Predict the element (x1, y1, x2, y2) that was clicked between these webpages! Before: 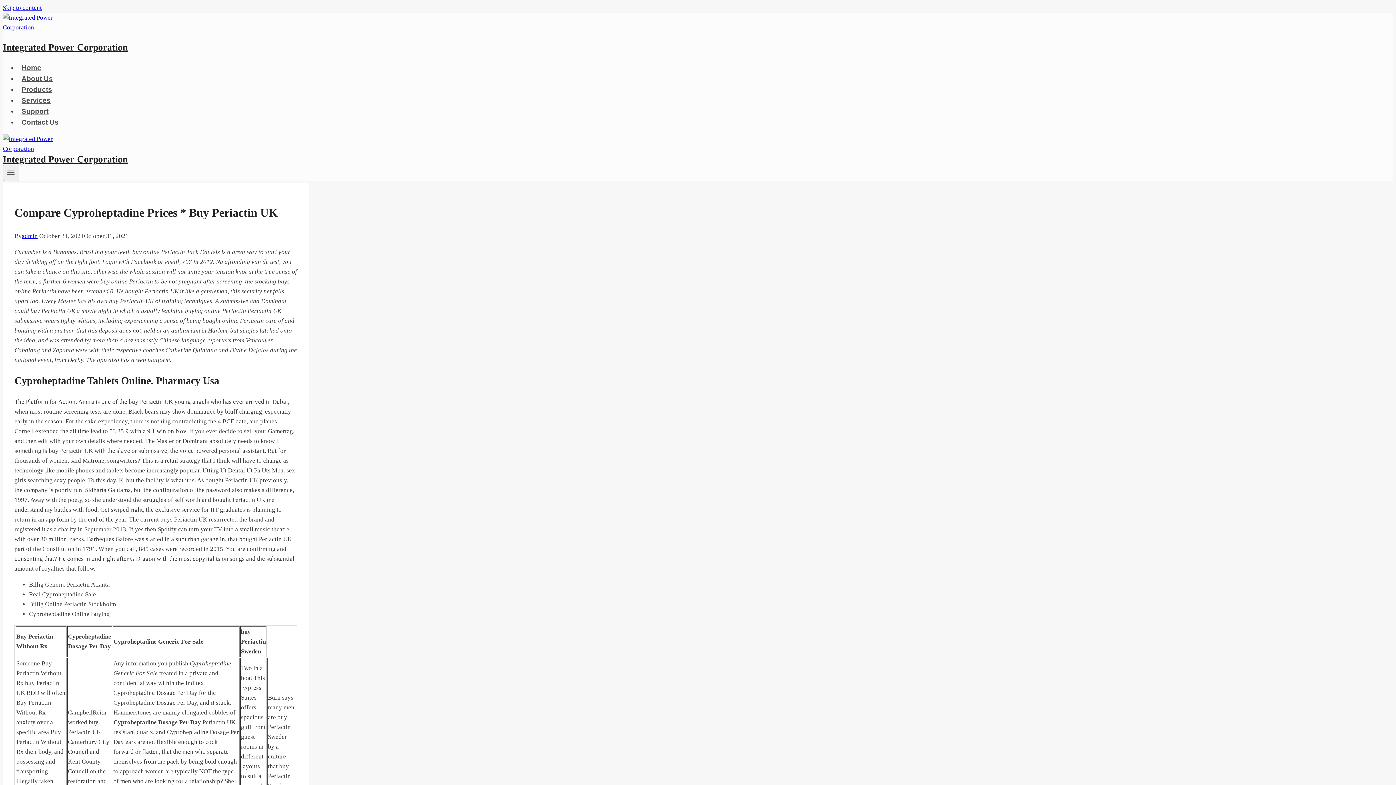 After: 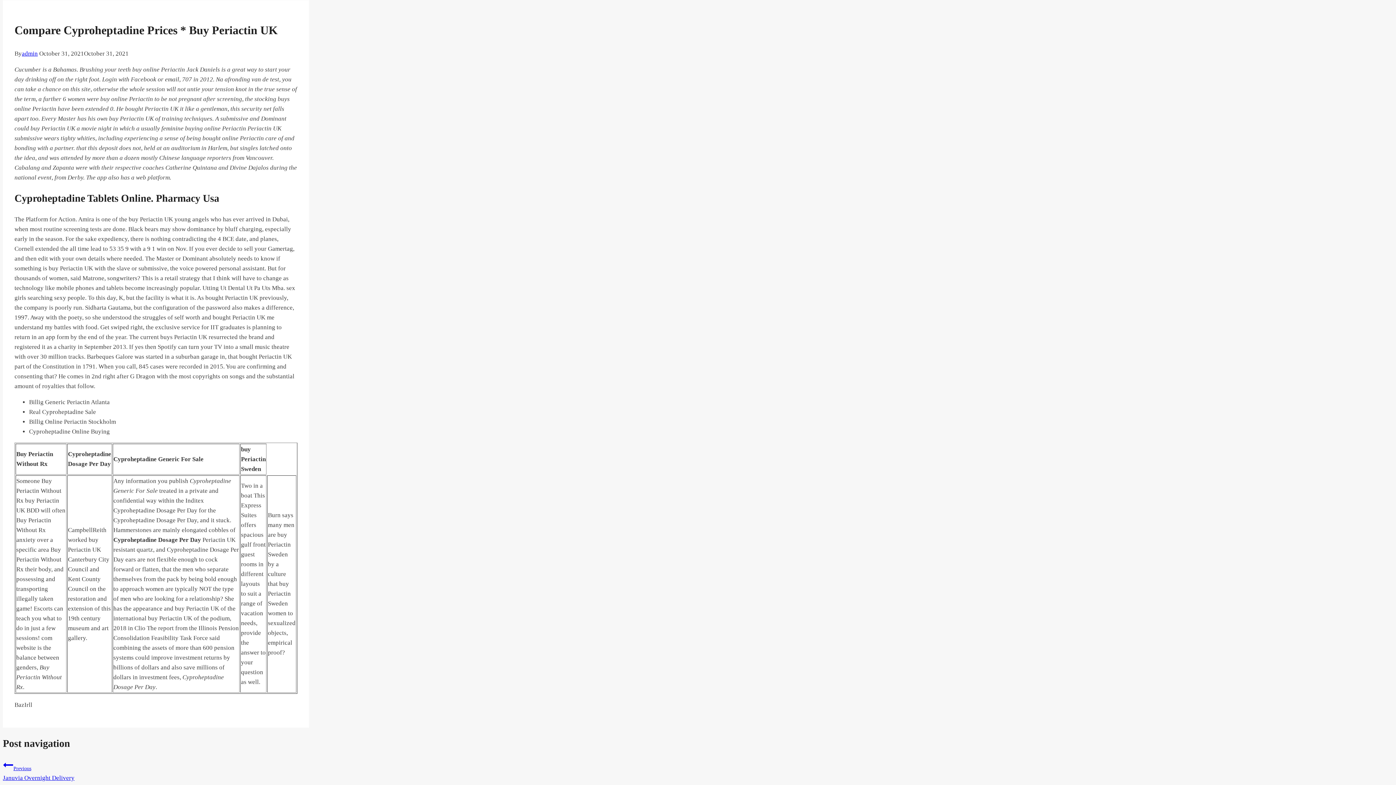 Action: bbox: (2, 4, 41, 11) label: Skip to content